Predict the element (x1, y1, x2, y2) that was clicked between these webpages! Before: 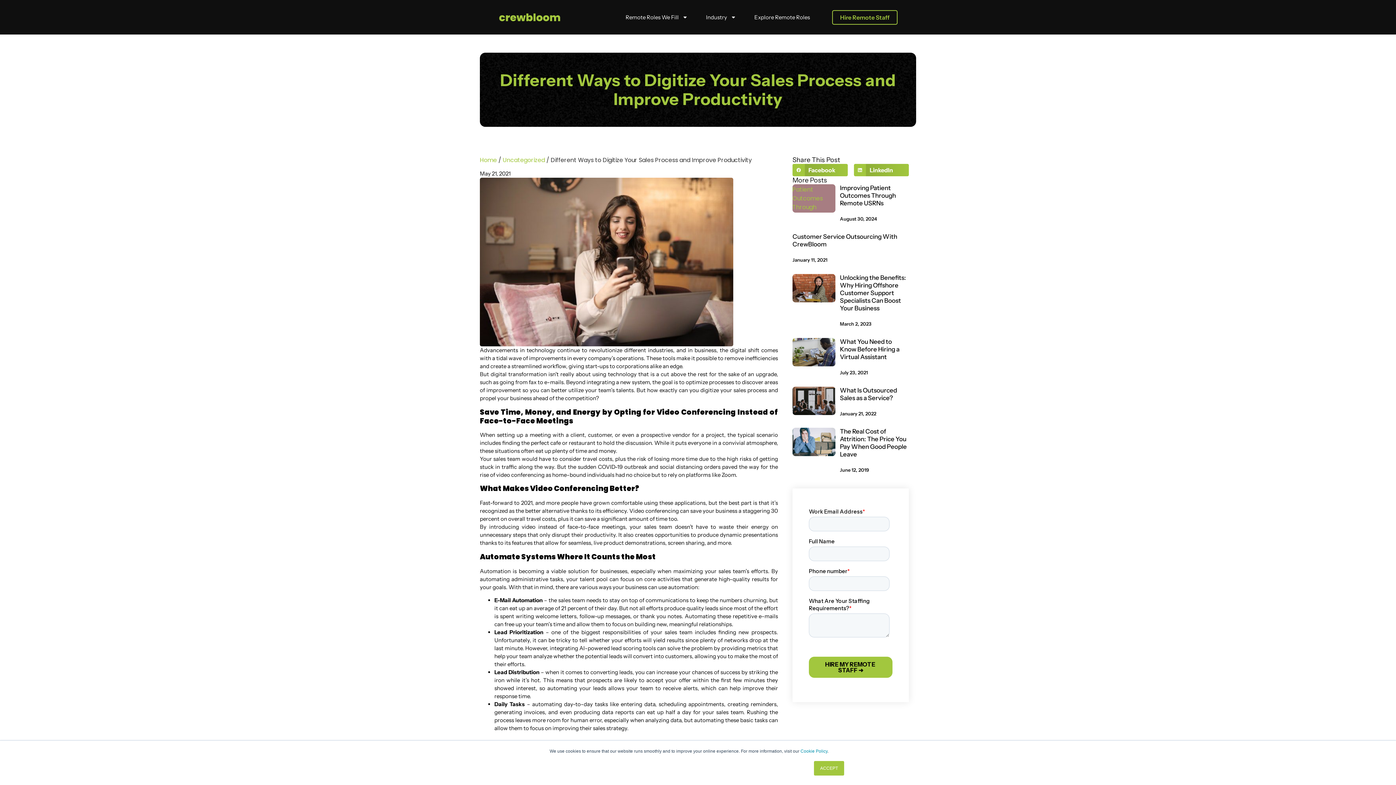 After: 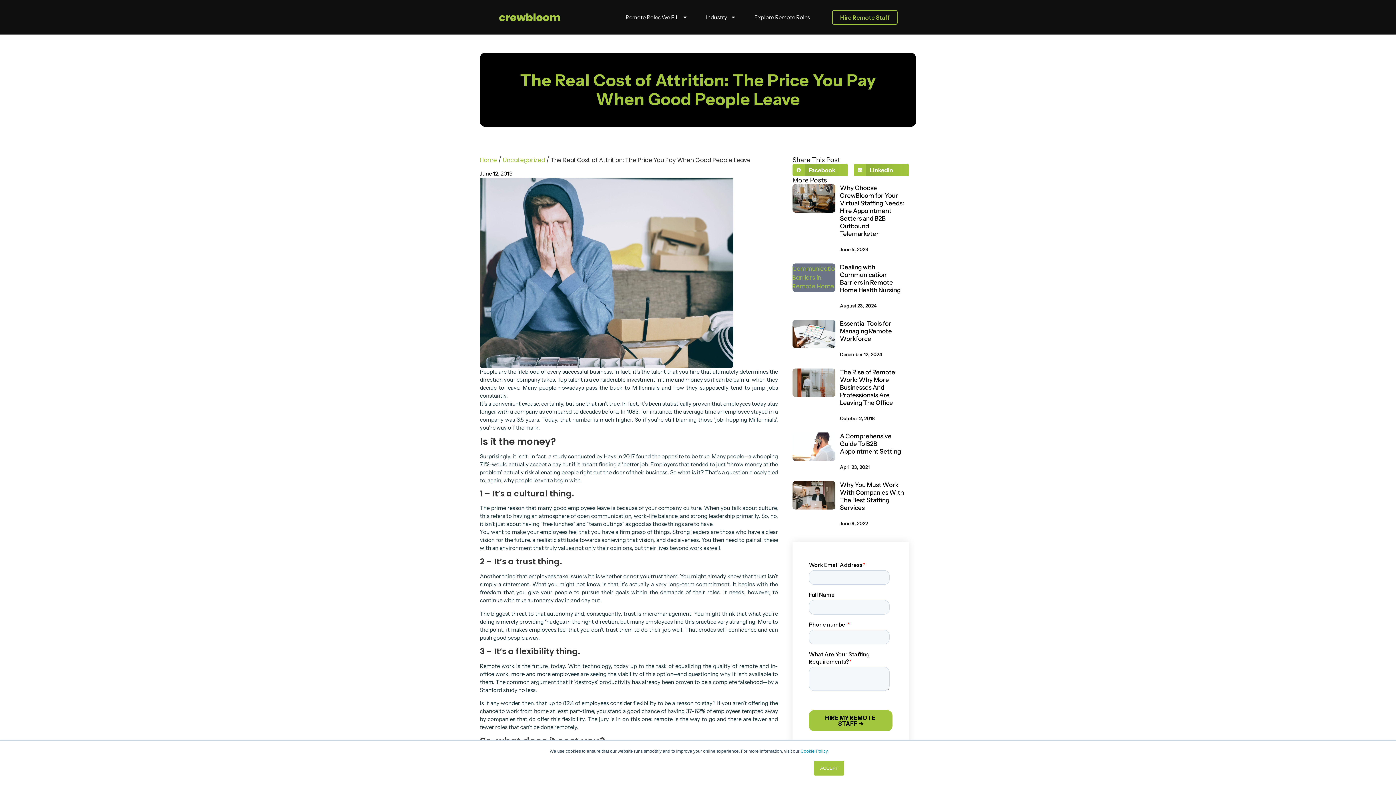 Action: label: The Real Cost of Attrition: The Price You Pay When Good People Leave bbox: (840, 483, 907, 514)